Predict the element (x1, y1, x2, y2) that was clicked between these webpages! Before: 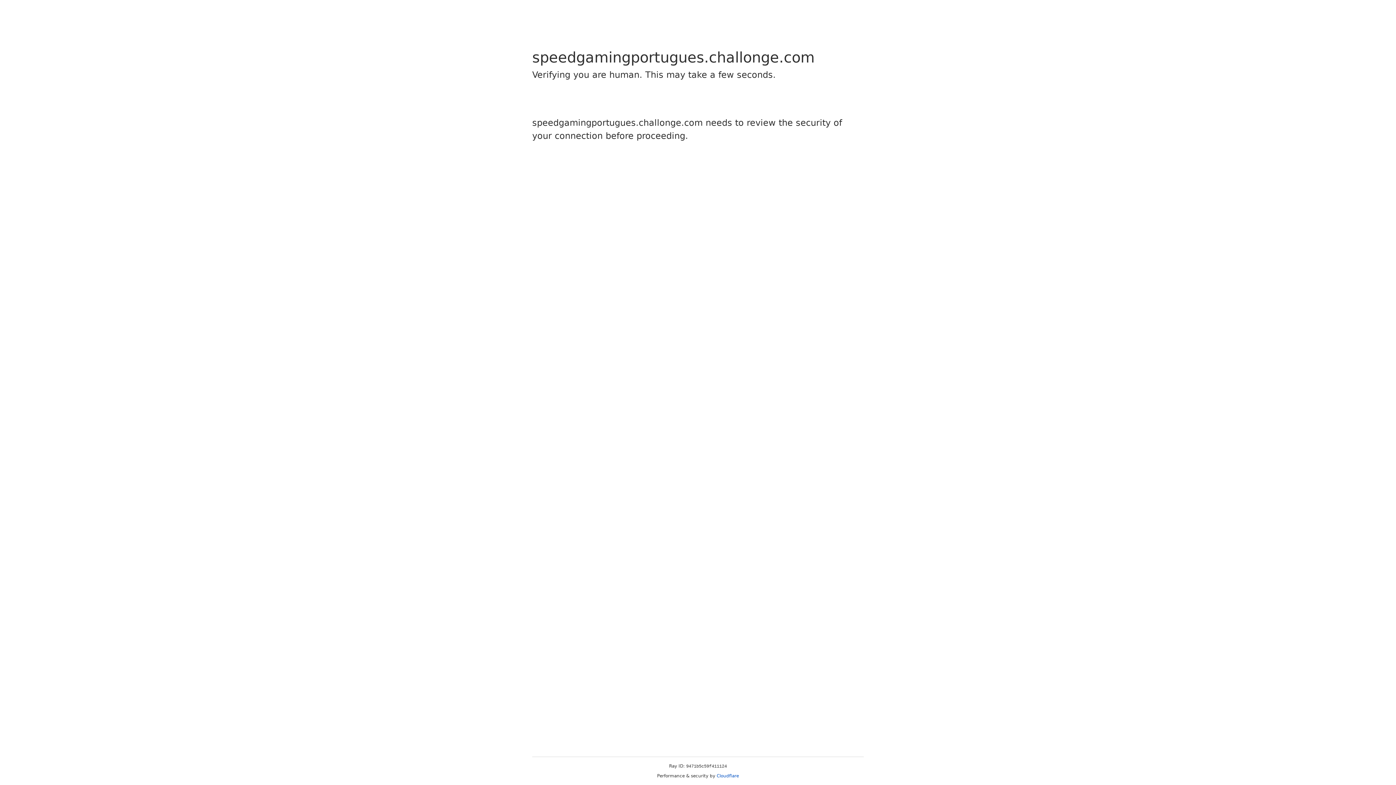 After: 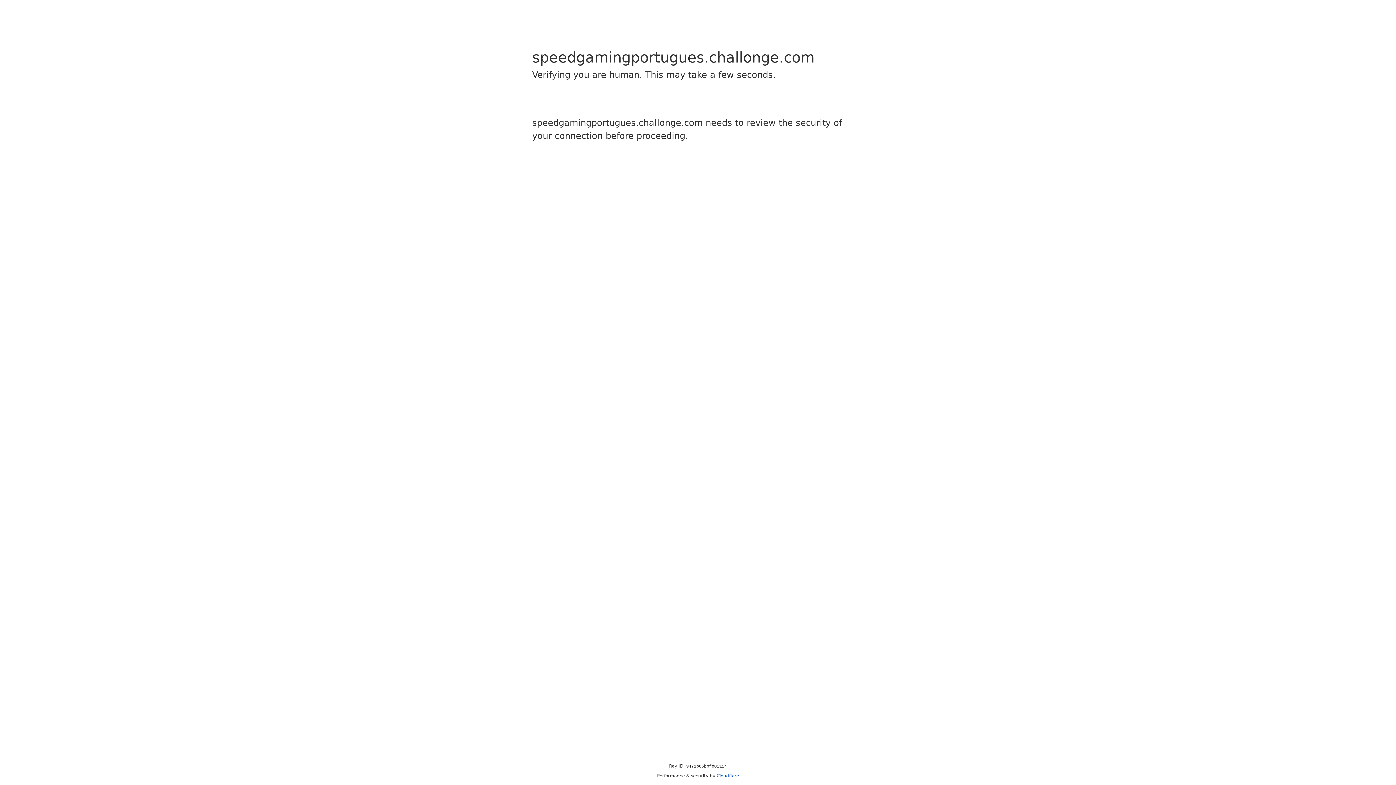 Action: label: Cloudflare bbox: (716, 773, 739, 778)